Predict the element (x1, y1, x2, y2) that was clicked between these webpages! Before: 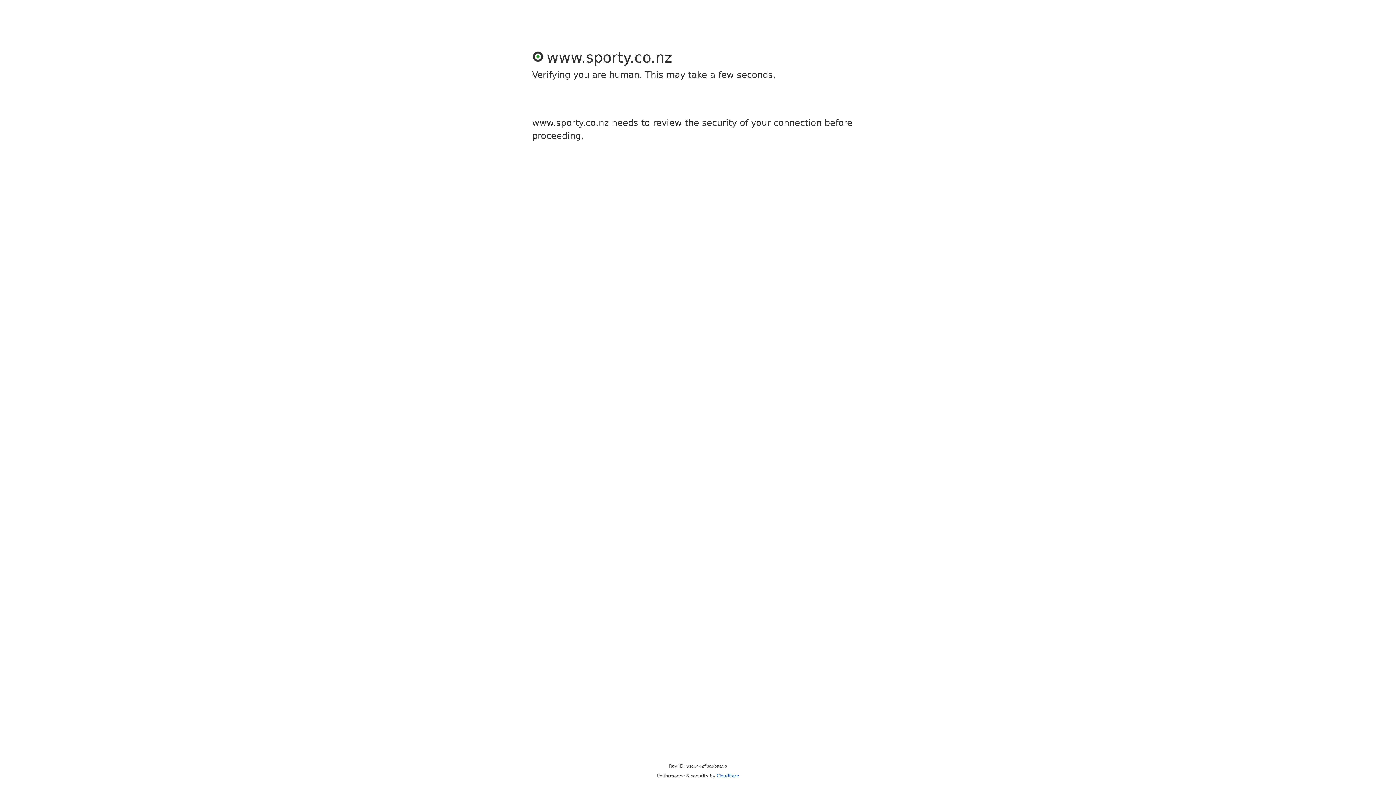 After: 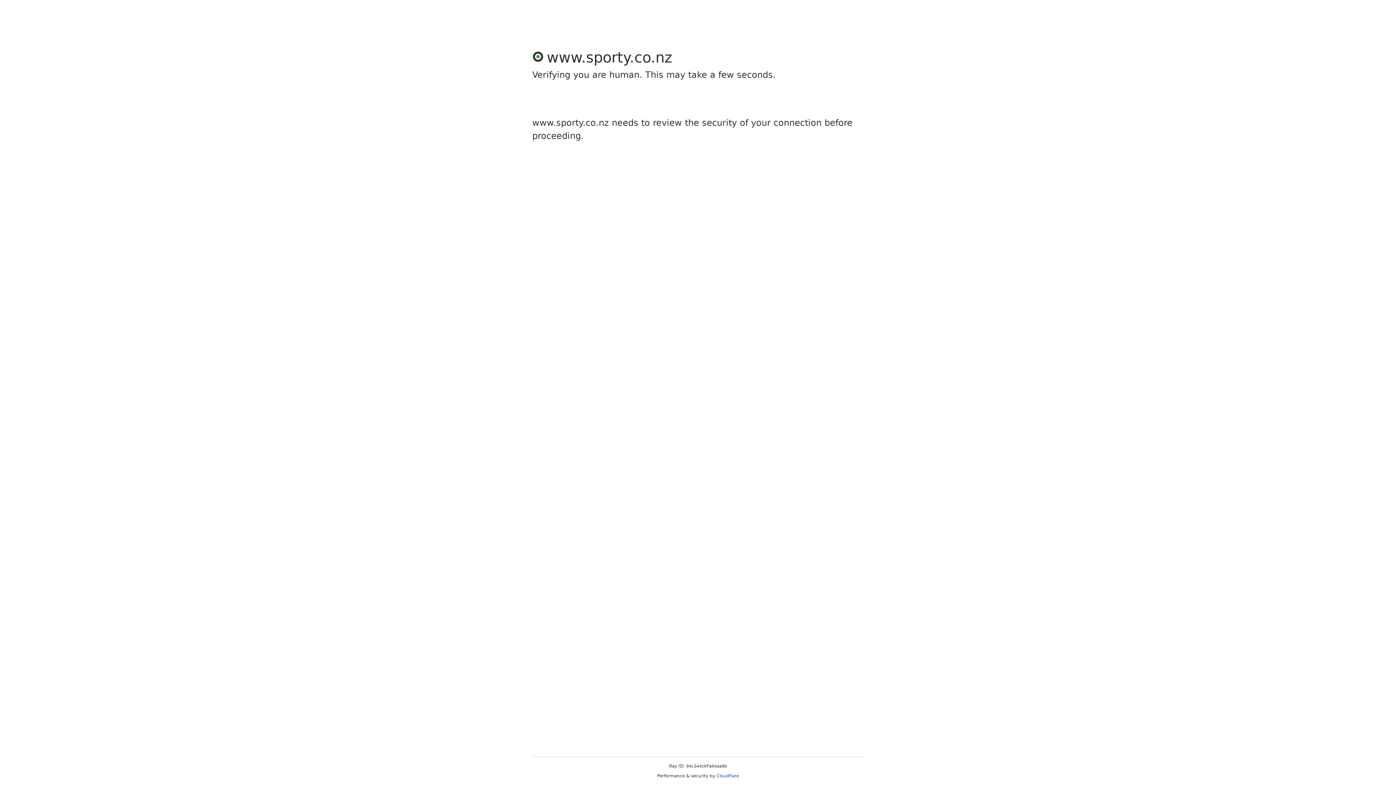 Action: bbox: (716, 773, 739, 778) label: Cloudflare